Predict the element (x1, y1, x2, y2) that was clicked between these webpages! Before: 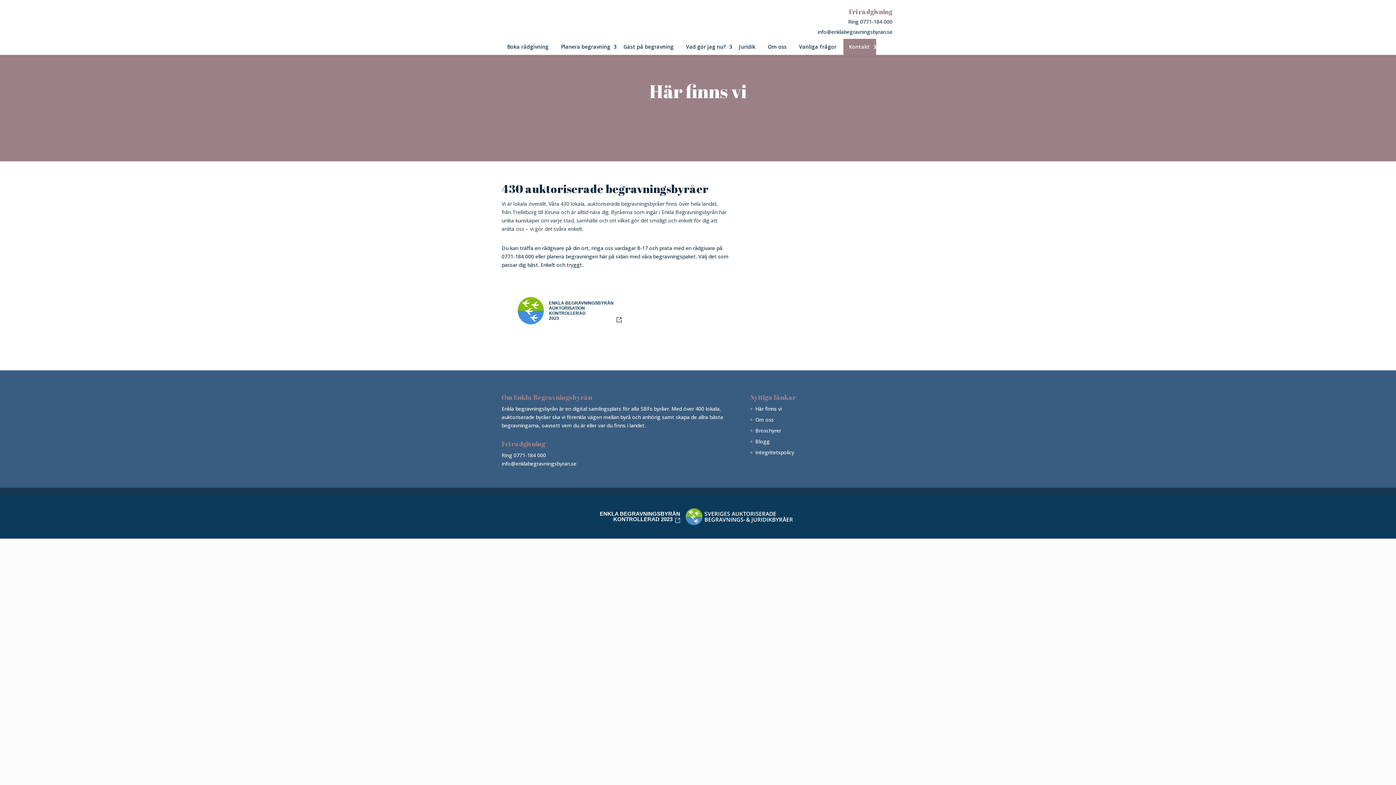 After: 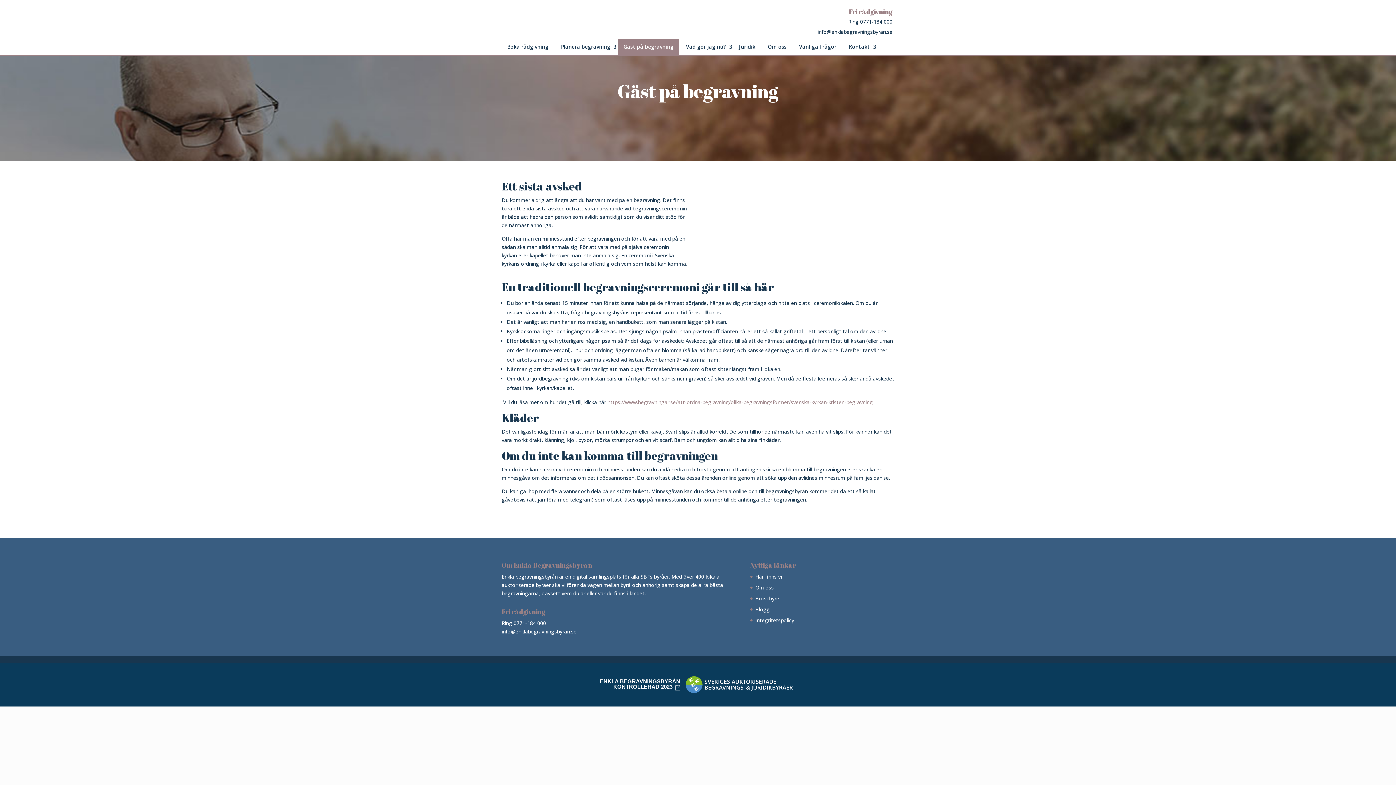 Action: bbox: (618, 38, 679, 54) label: Gäst på begravning